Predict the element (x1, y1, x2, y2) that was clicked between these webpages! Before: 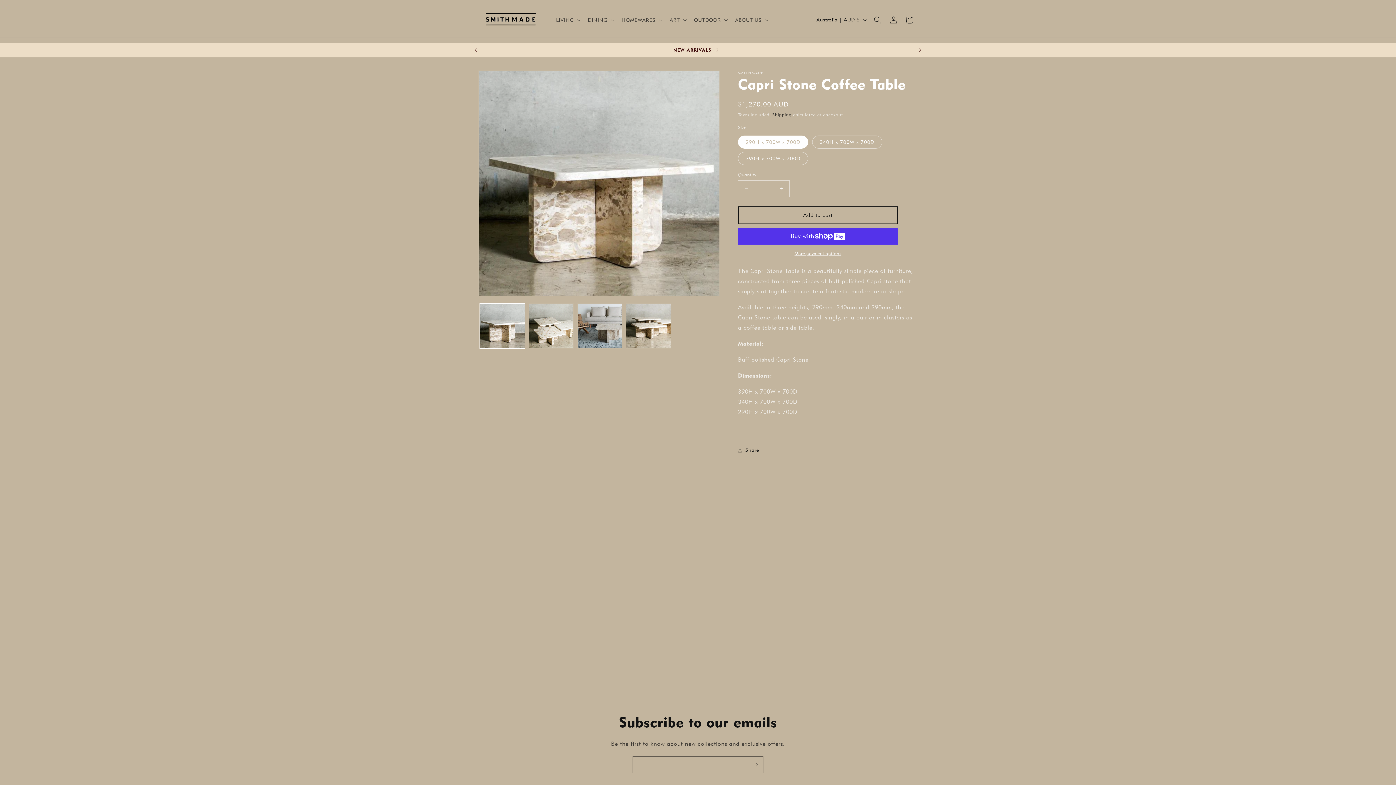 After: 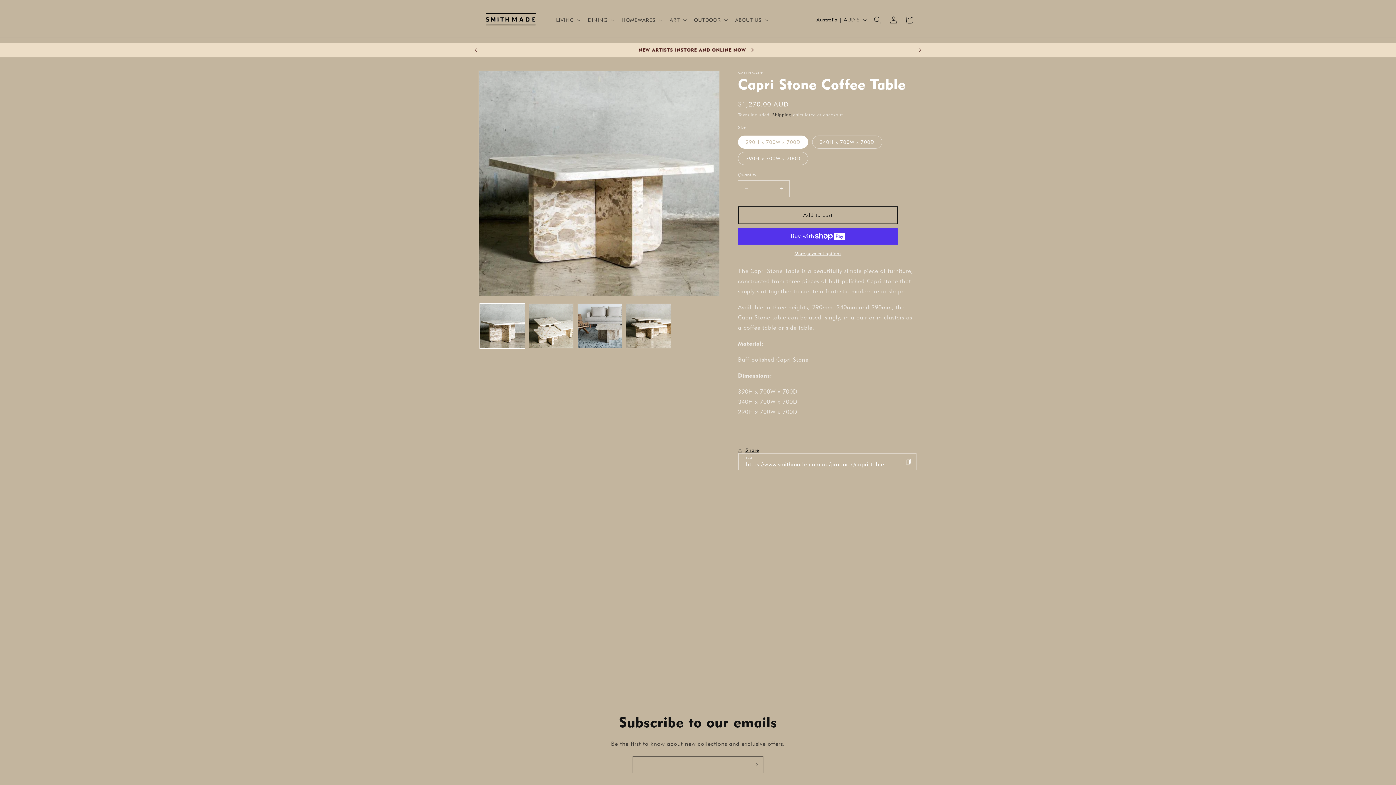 Action: bbox: (738, 442, 759, 458) label: Share